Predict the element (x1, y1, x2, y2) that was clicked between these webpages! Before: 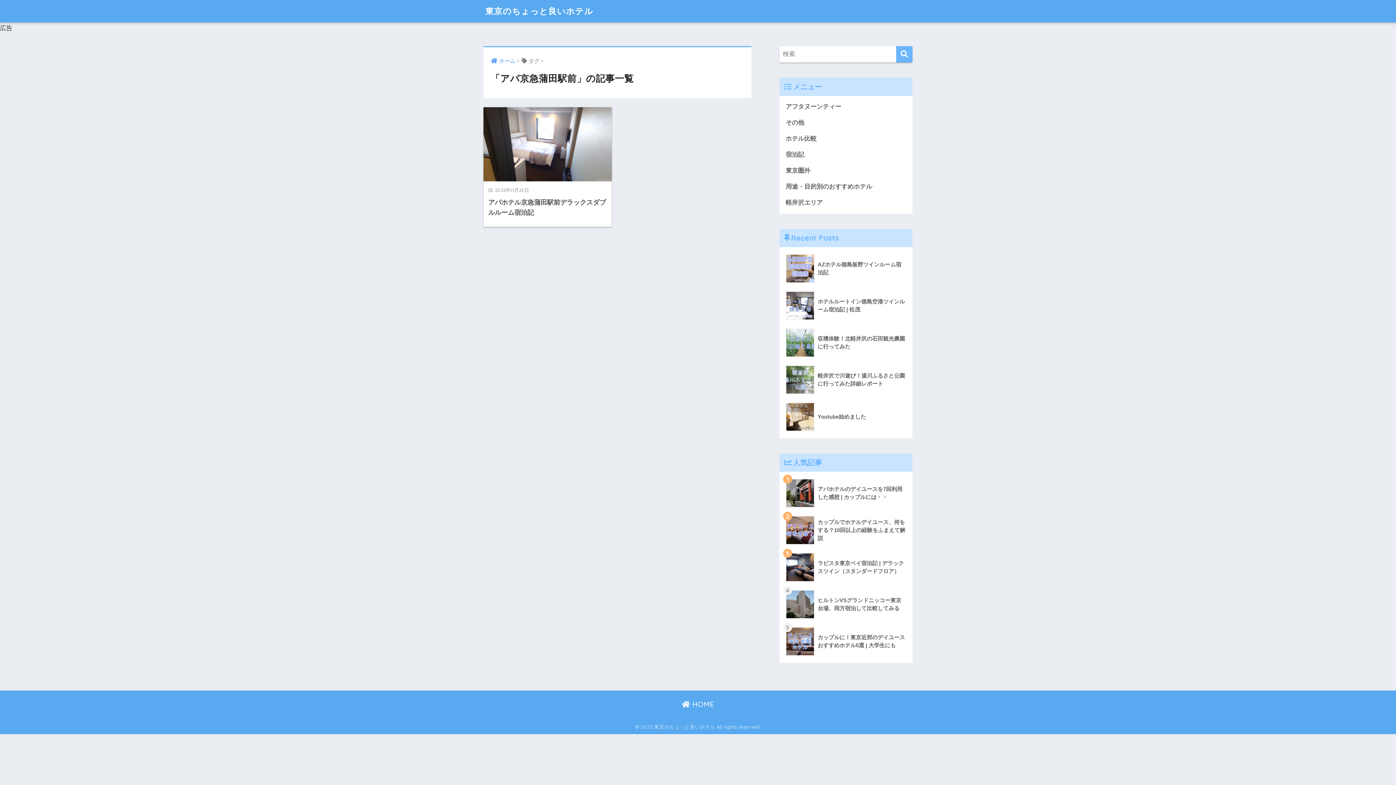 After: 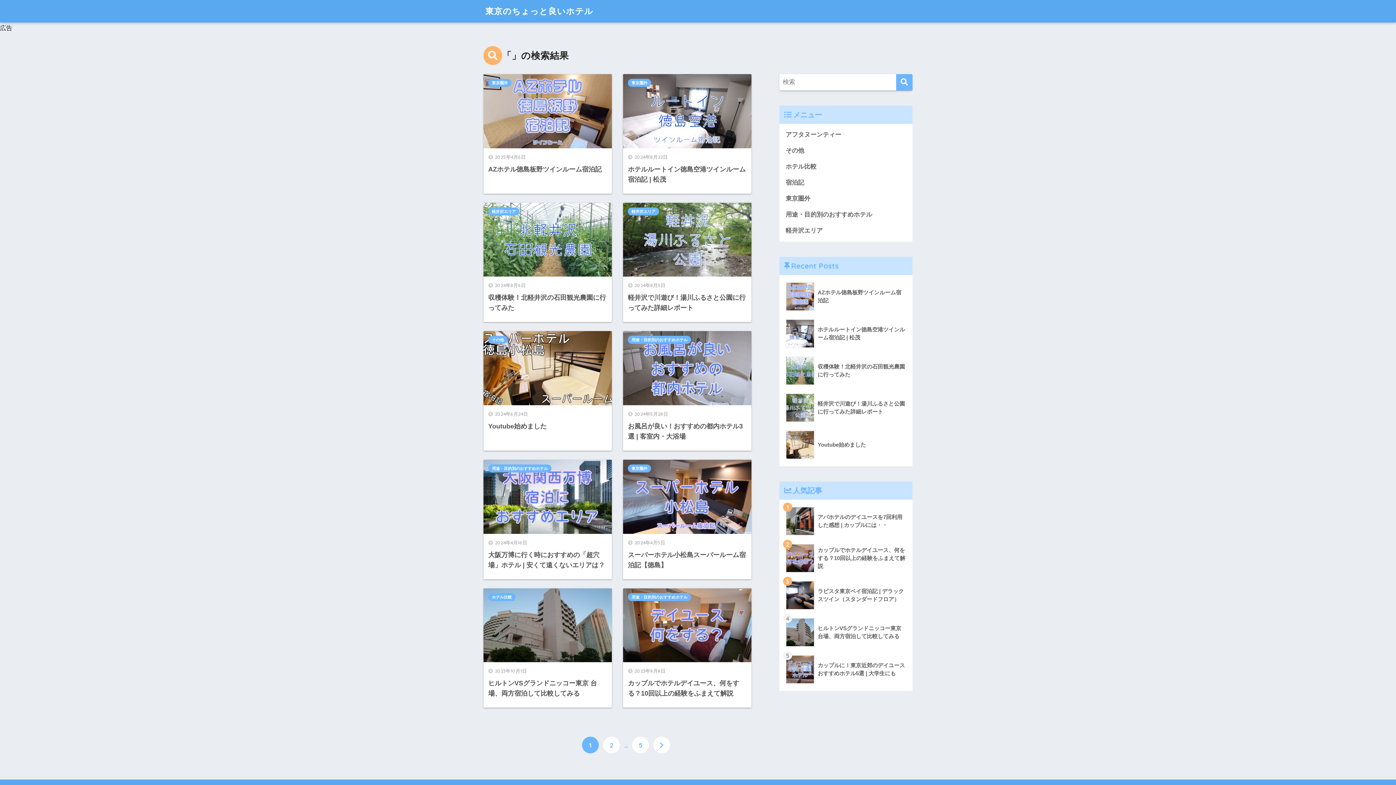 Action: bbox: (896, 46, 912, 62)